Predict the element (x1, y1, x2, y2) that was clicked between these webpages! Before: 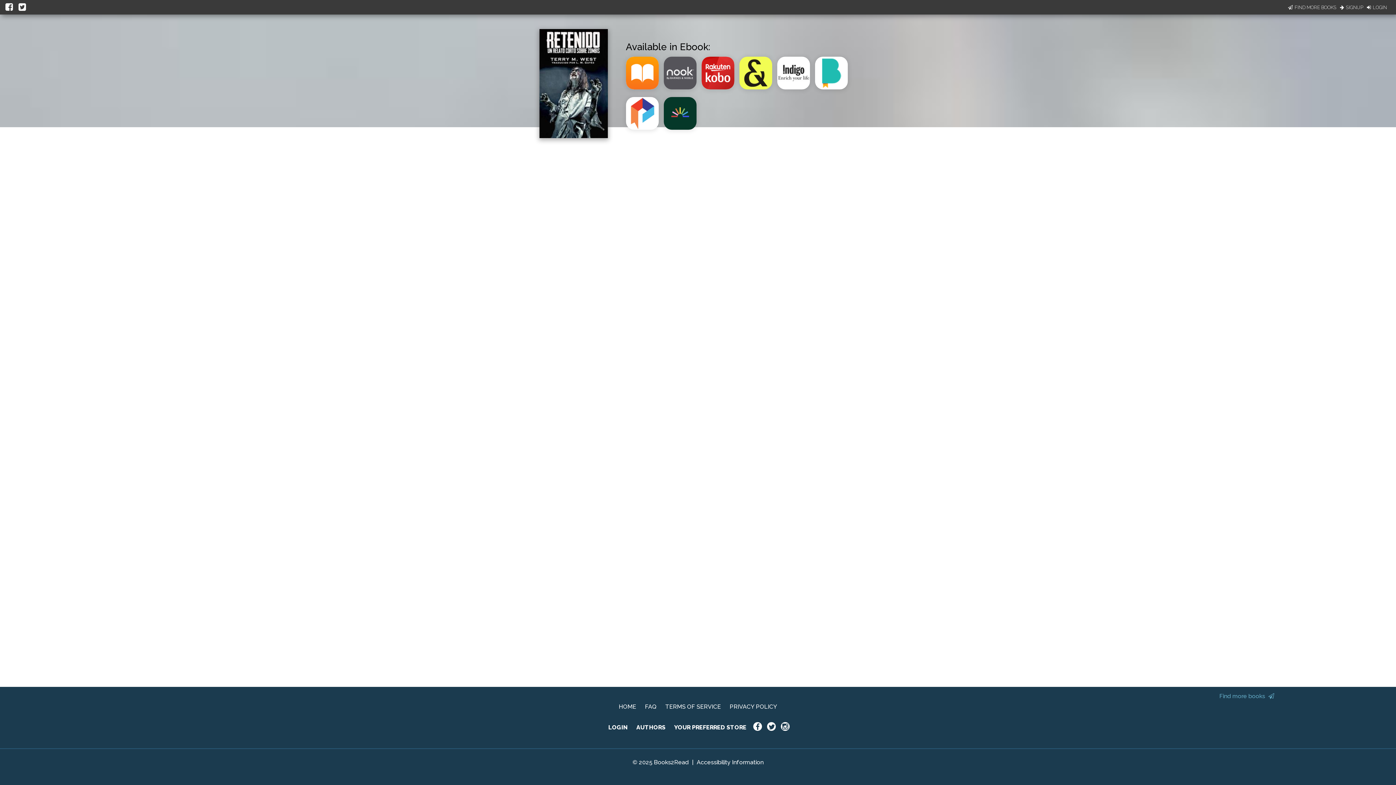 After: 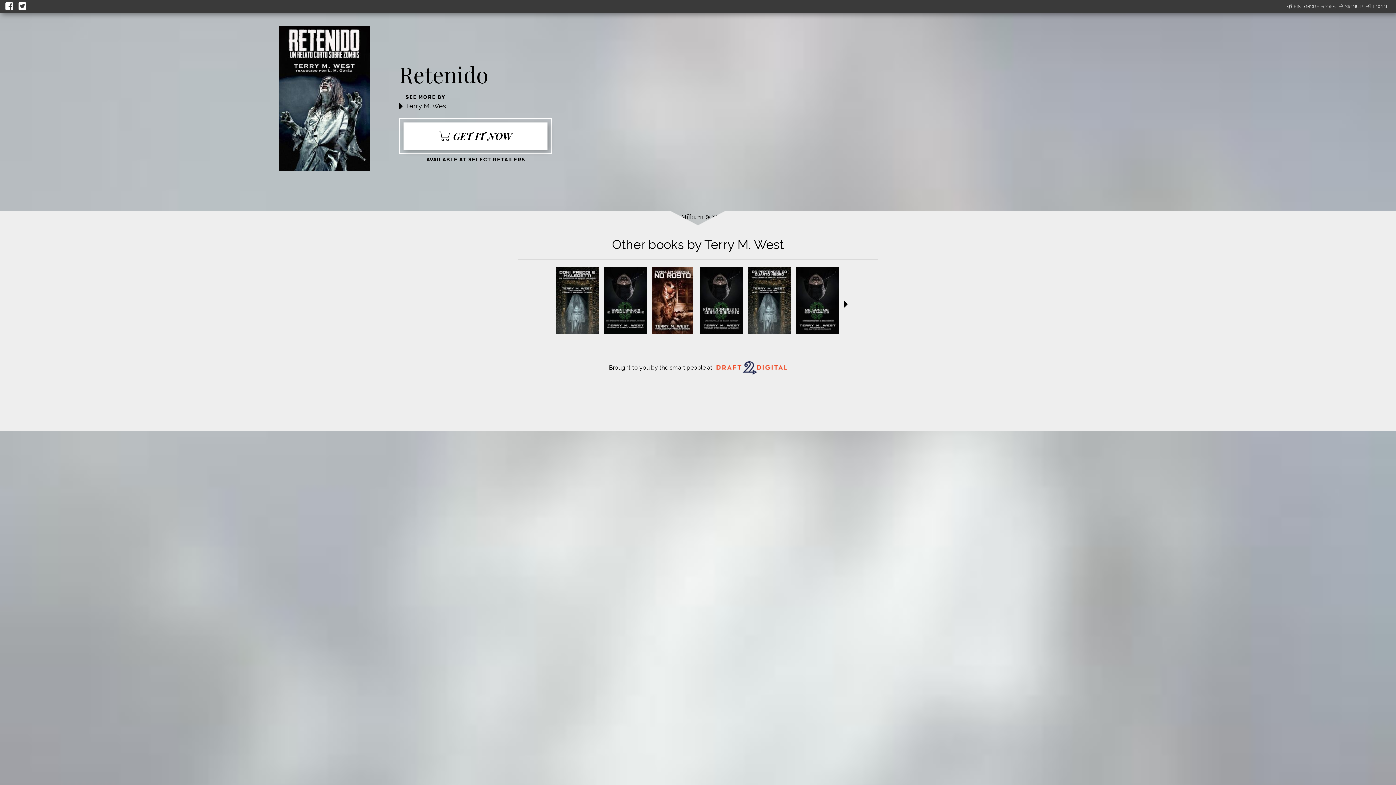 Action: bbox: (539, 132, 607, 139)